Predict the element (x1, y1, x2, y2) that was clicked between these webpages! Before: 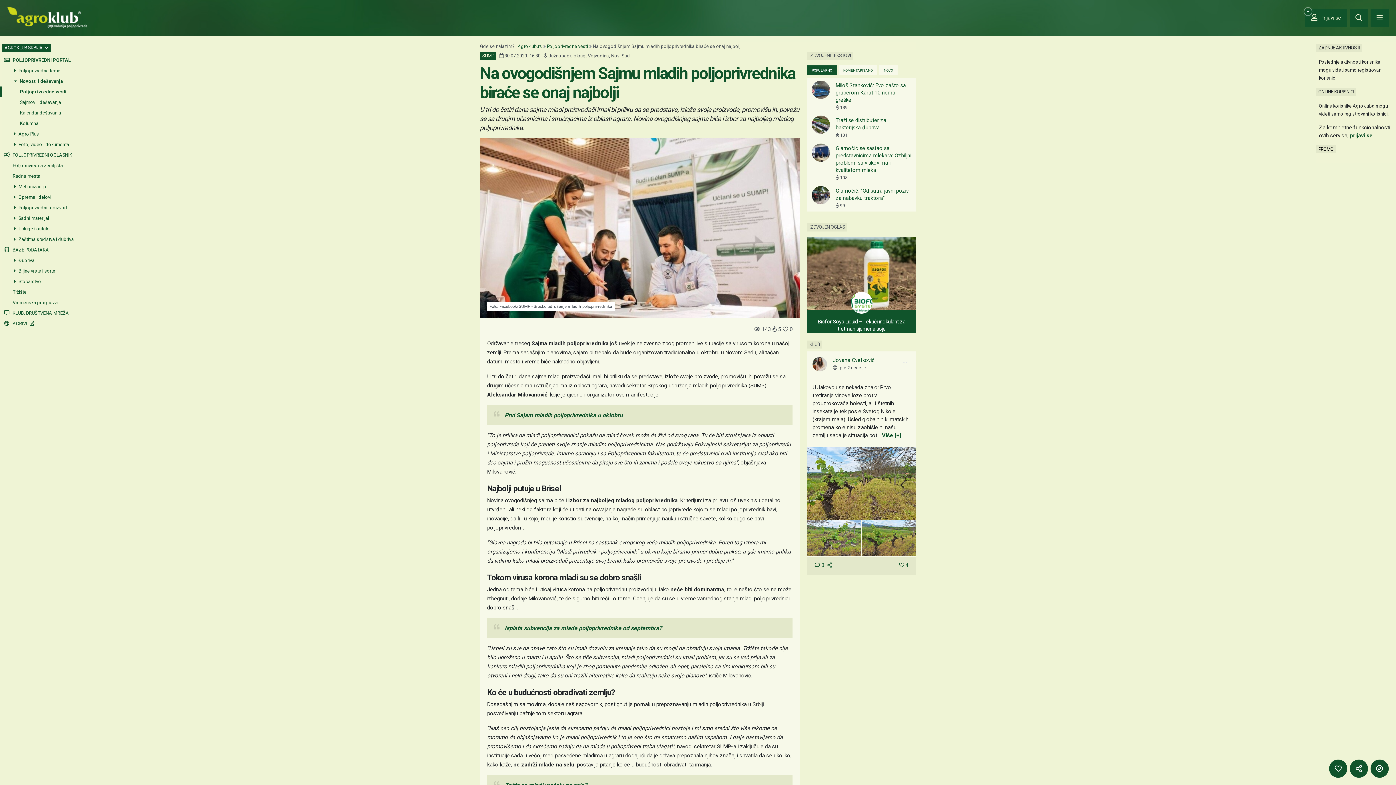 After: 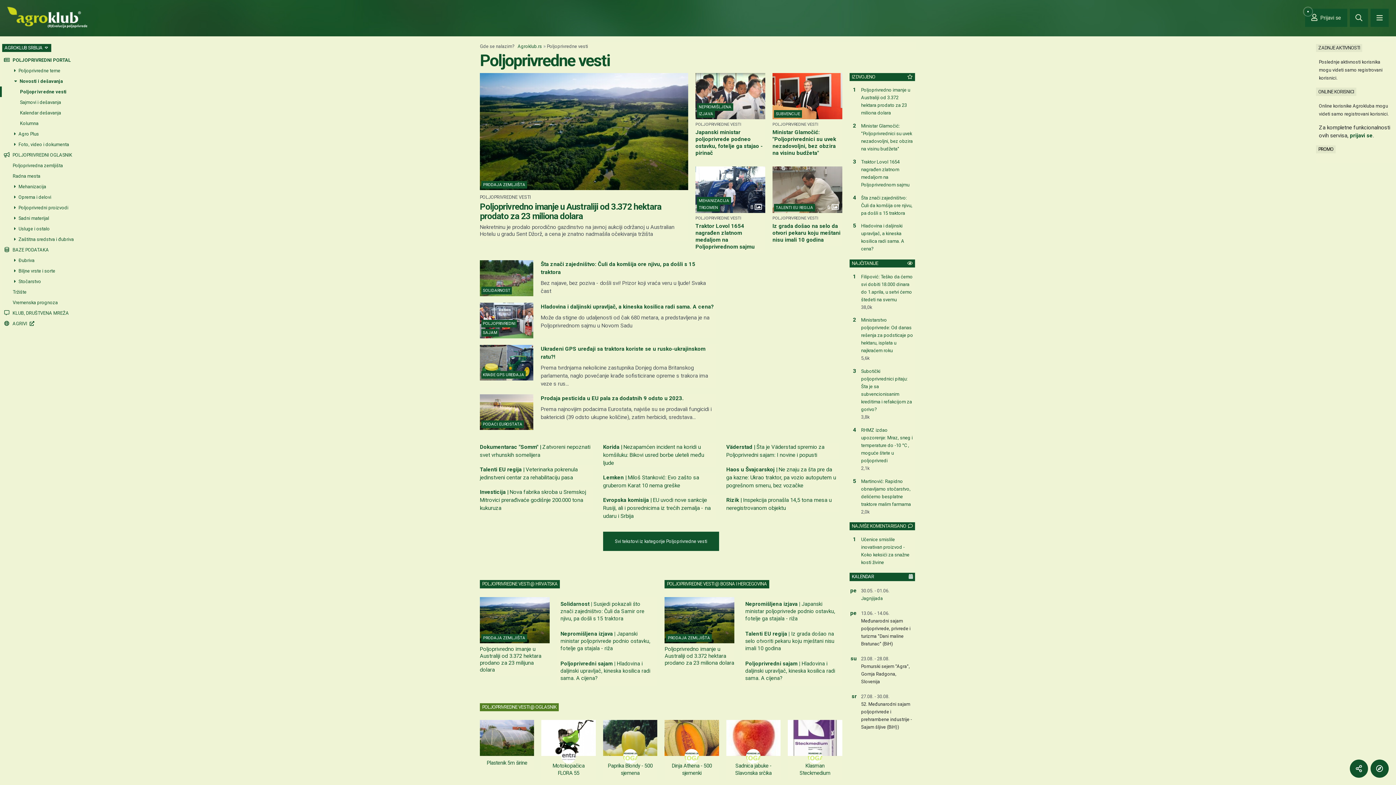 Action: bbox: (0, 86, 78, 97) label: Poljoprivredne vesti